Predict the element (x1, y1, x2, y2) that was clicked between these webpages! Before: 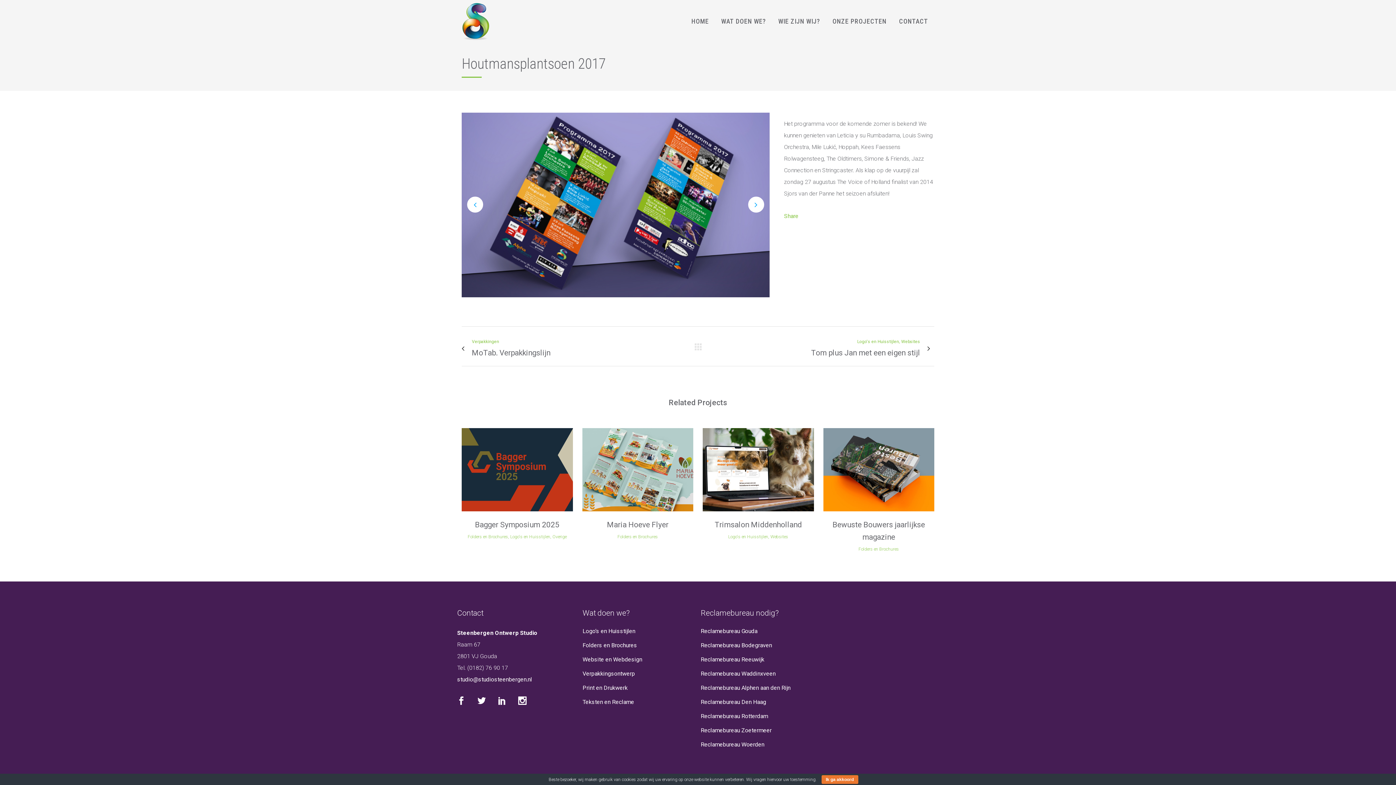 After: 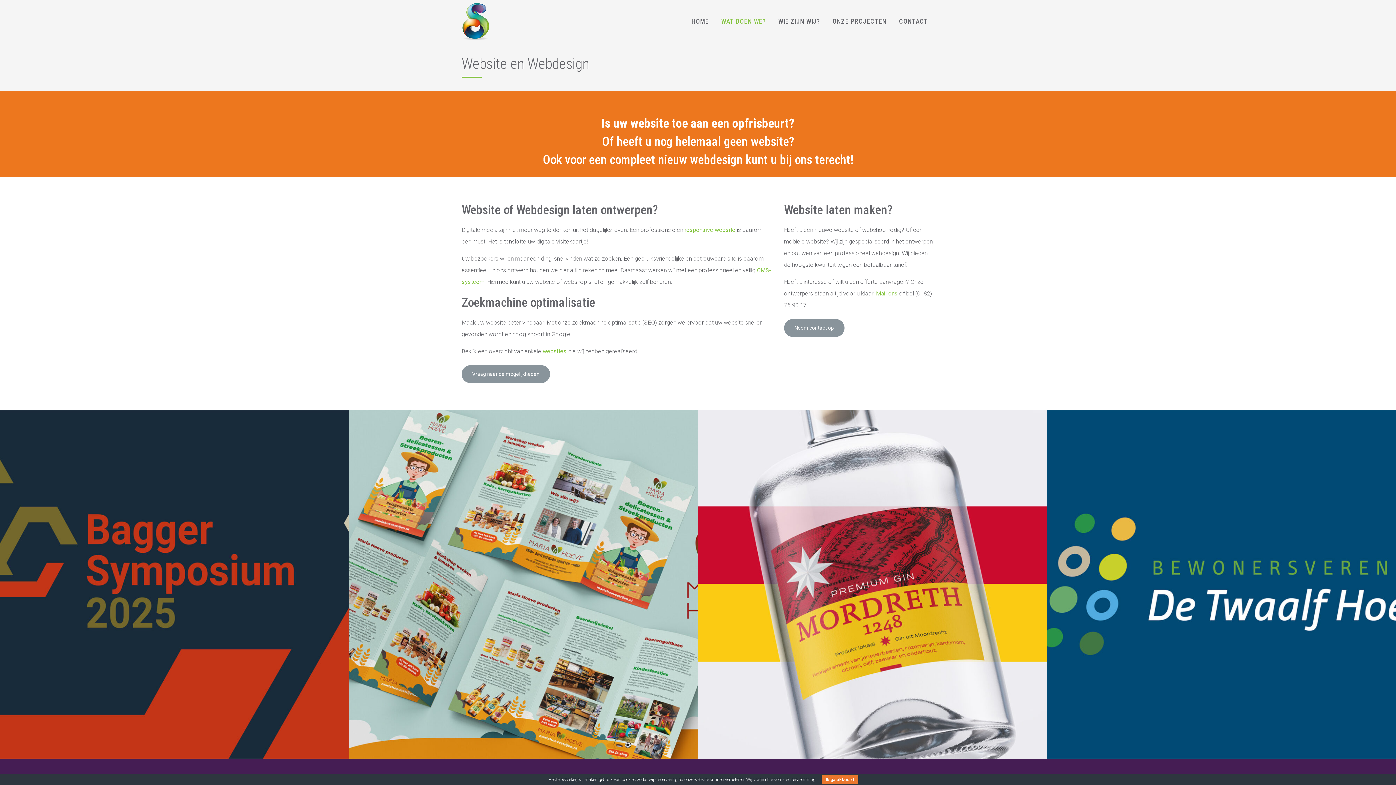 Action: bbox: (582, 655, 691, 663) label: Website en Webdesign